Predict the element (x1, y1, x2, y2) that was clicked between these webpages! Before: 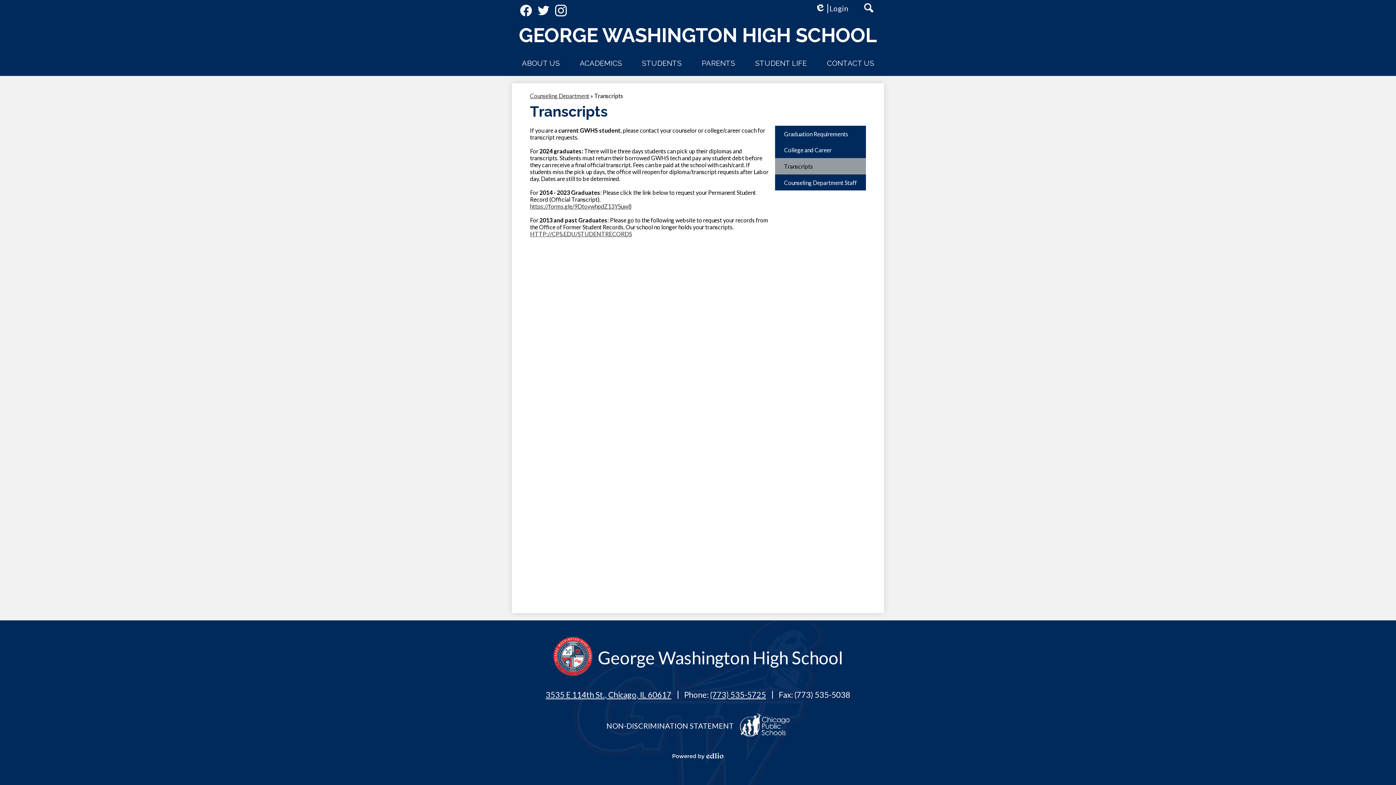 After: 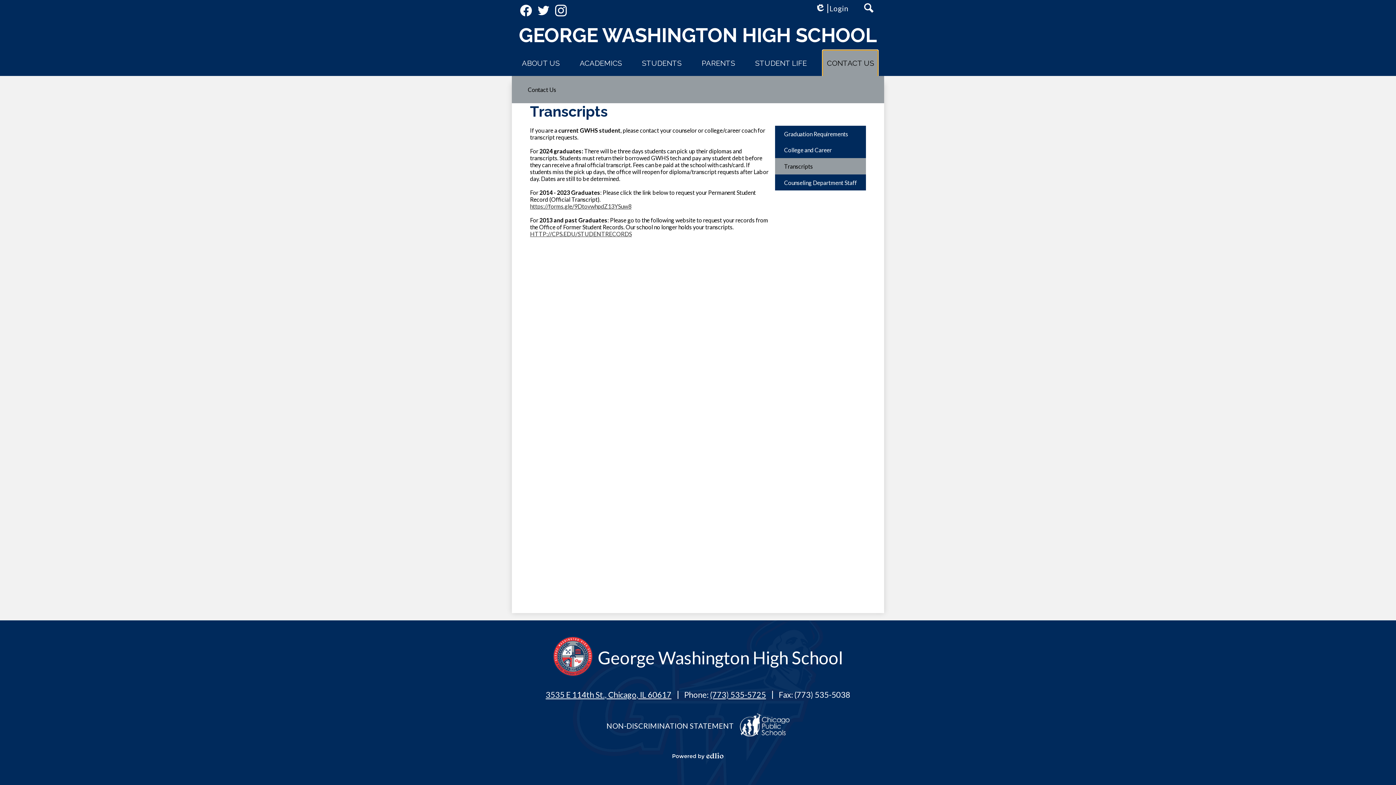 Action: label: CONTACT US bbox: (823, 50, 877, 76)